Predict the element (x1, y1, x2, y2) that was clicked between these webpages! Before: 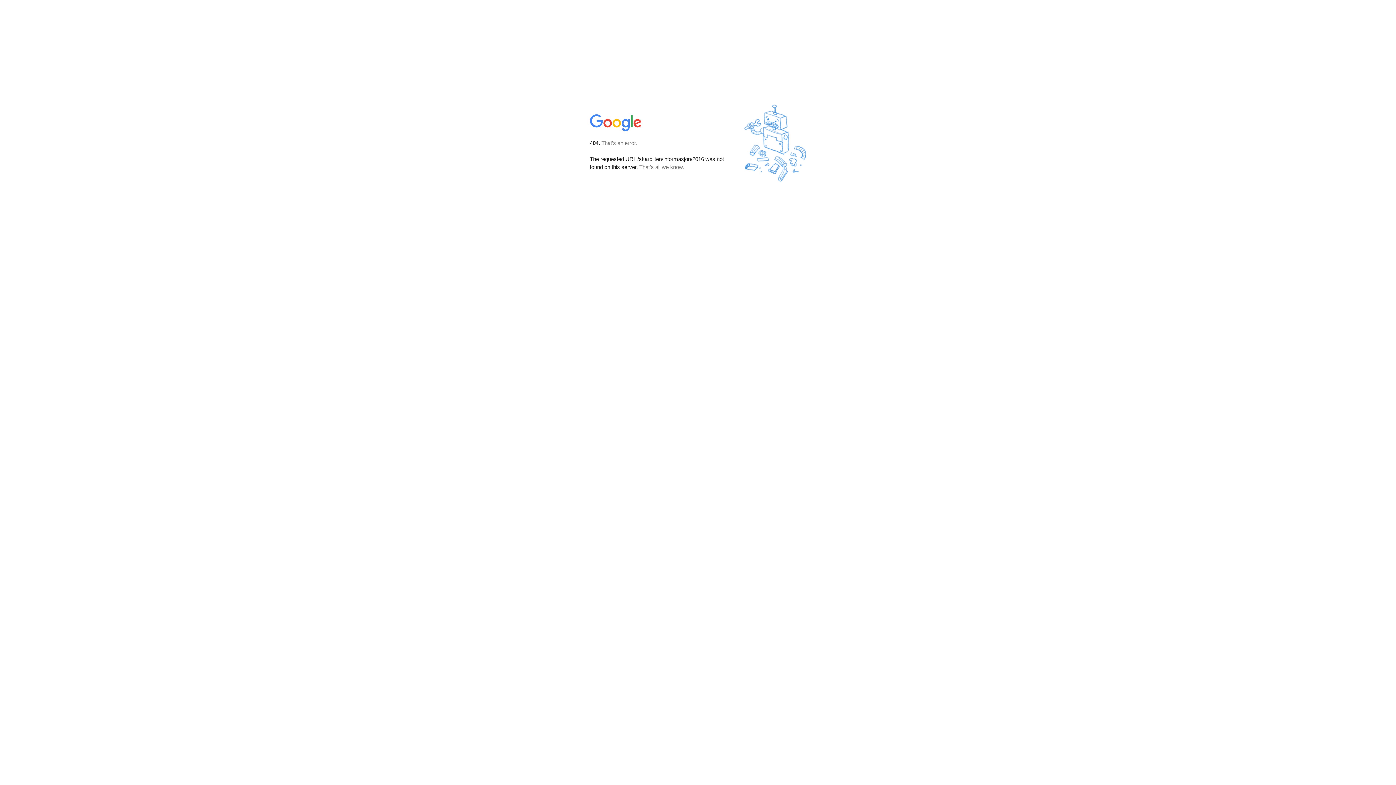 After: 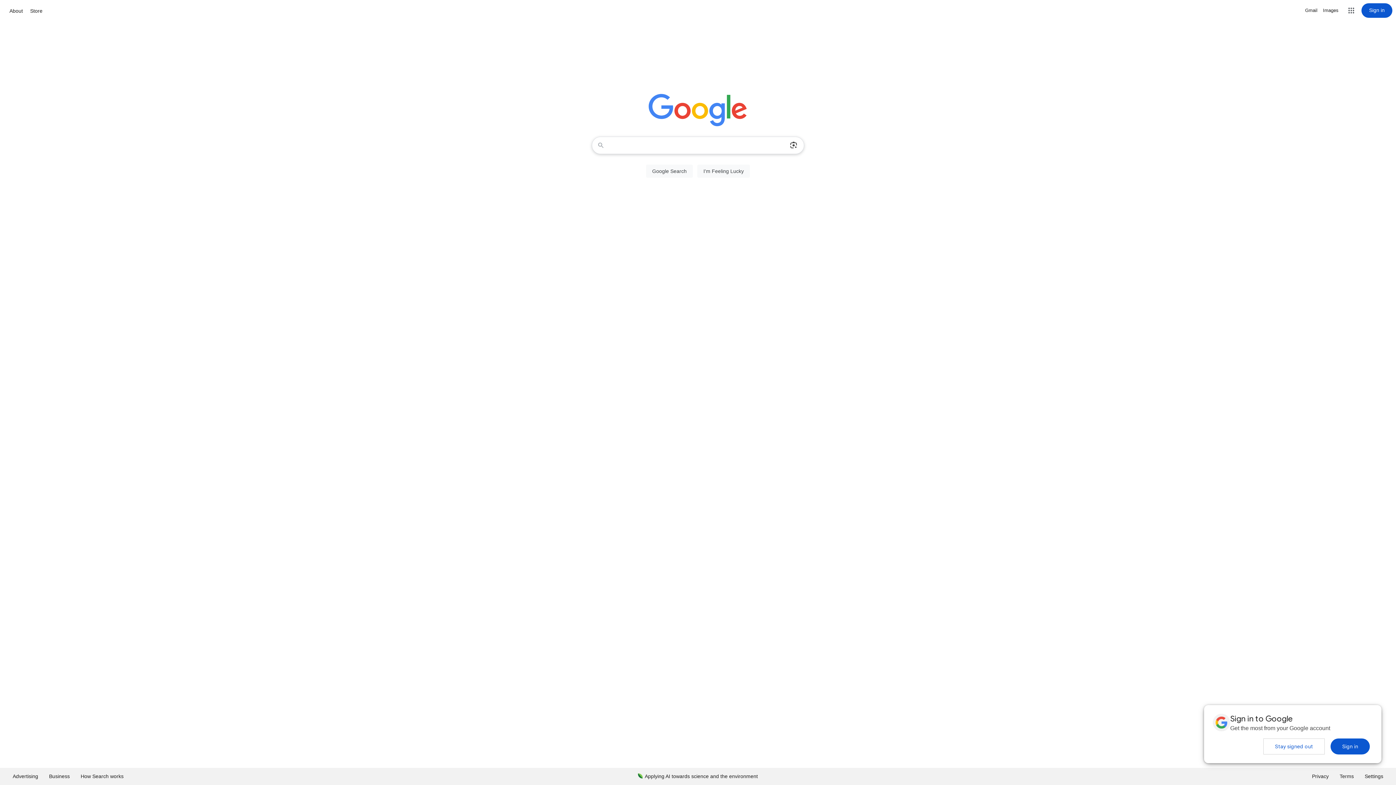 Action: bbox: (590, 127, 642, 134)